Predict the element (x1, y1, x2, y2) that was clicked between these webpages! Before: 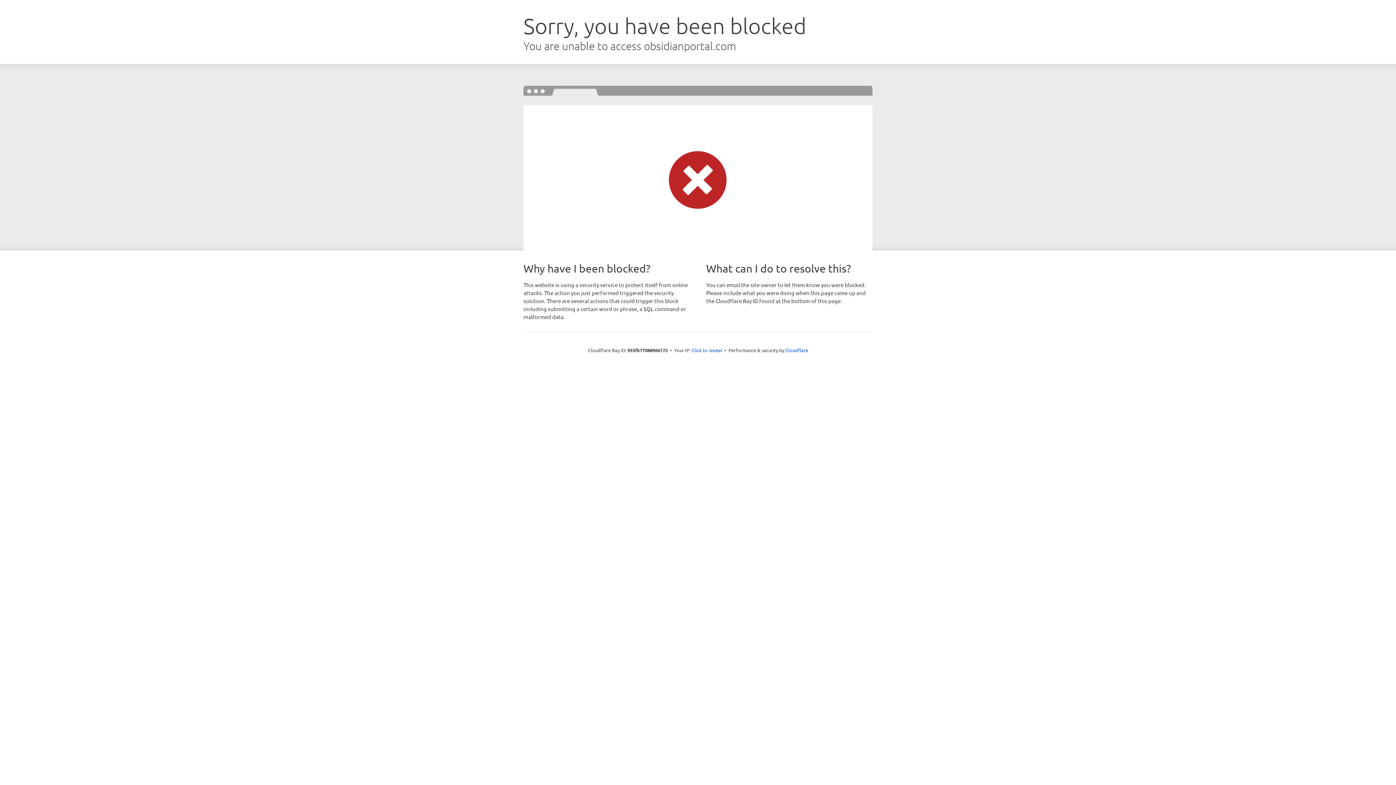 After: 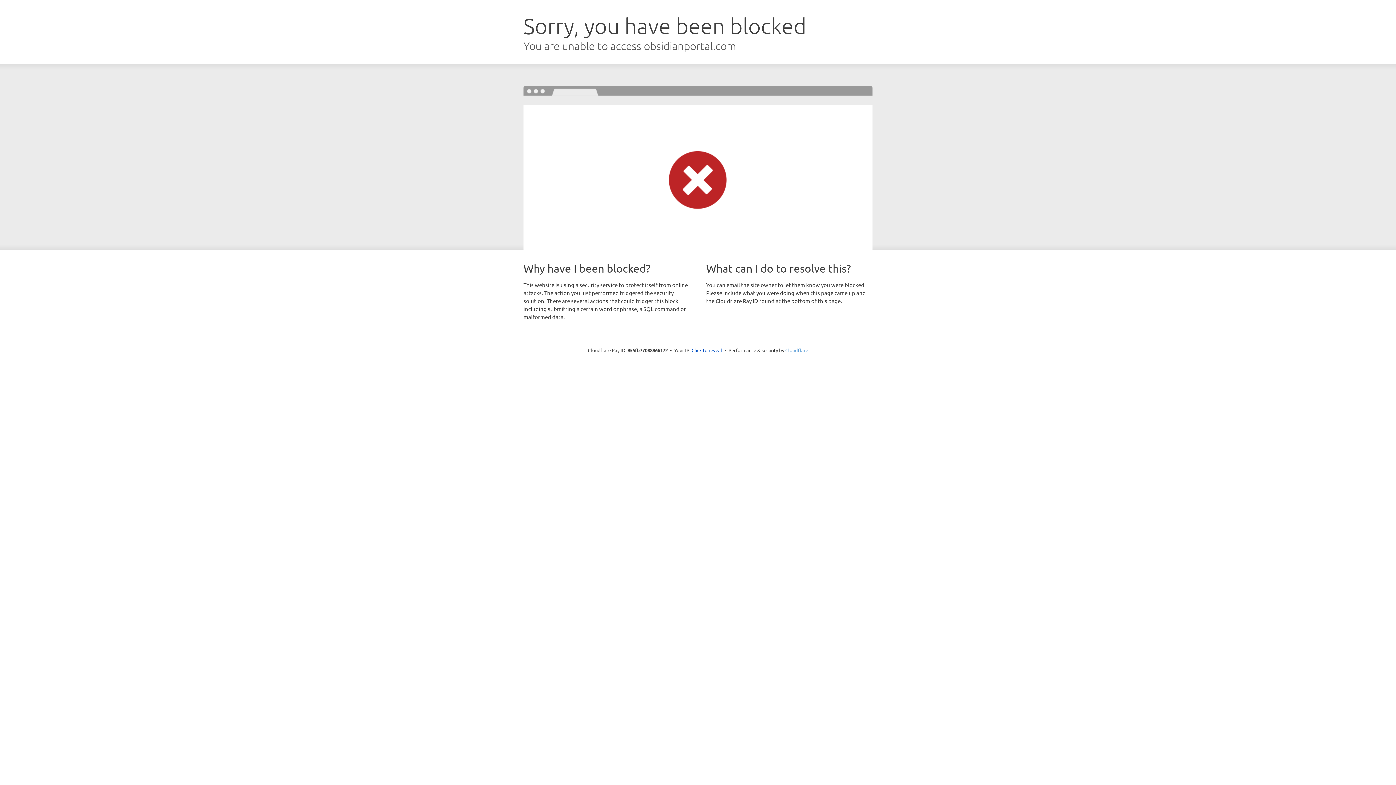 Action: bbox: (785, 347, 808, 353) label: Cloudflare